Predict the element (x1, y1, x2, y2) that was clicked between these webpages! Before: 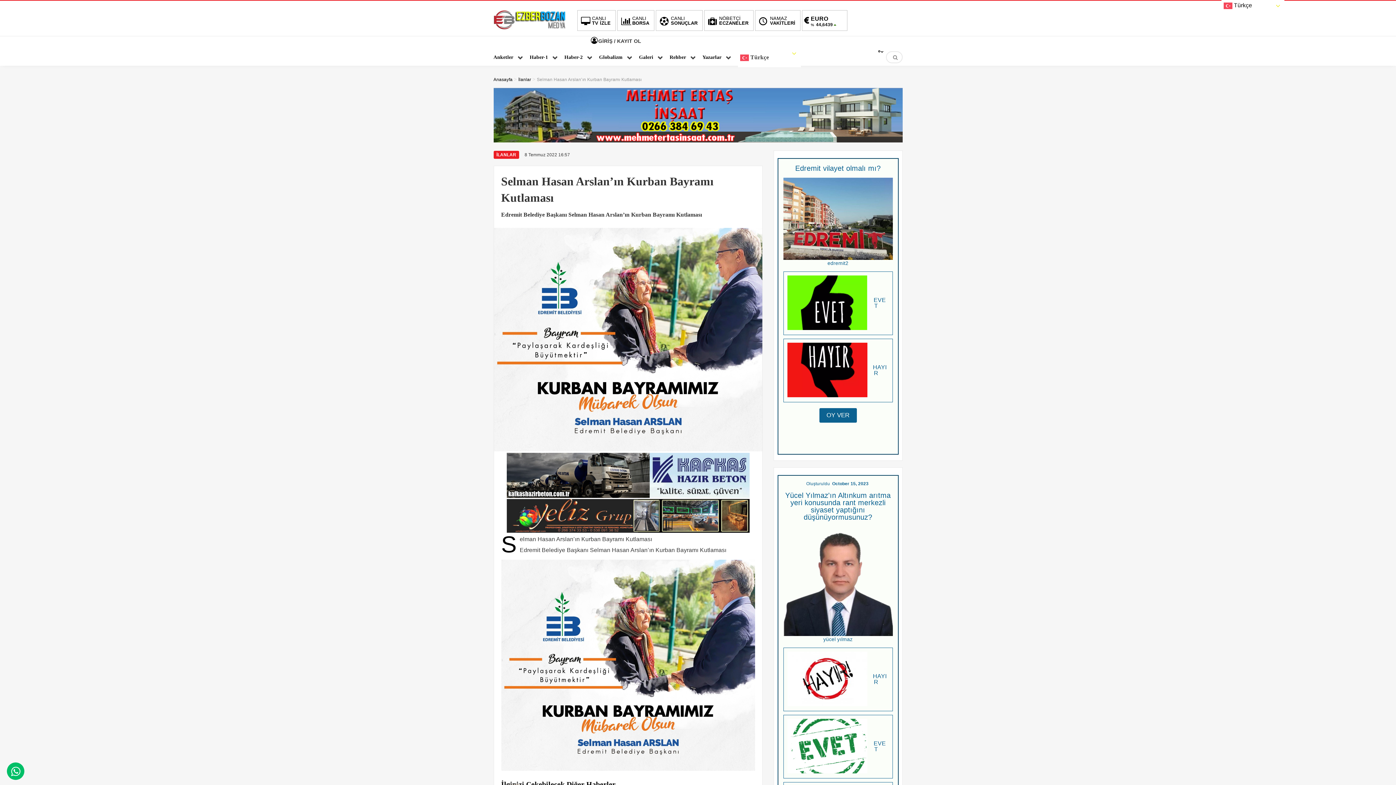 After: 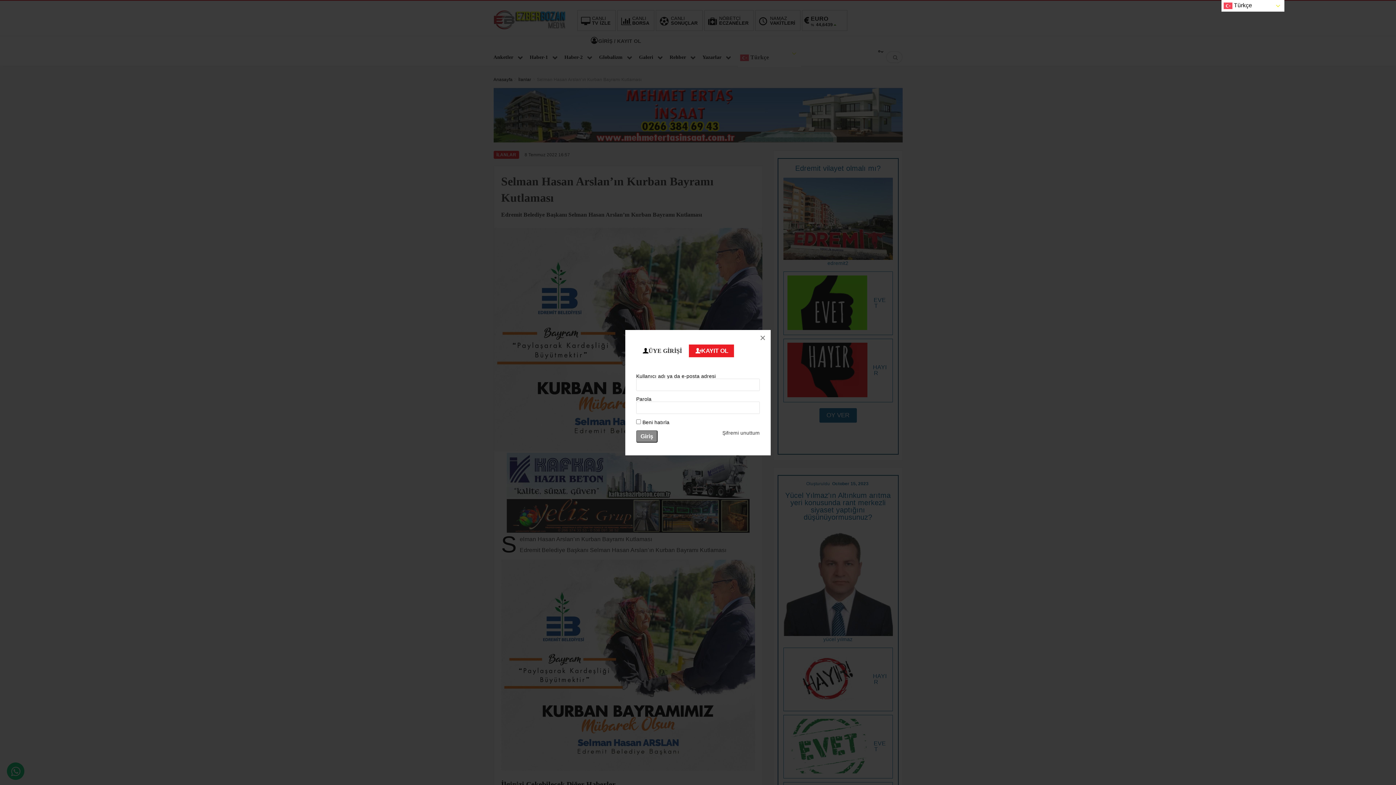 Action: bbox: (589, 38, 641, 44) label:  GİRİŞ / KAYIT OL